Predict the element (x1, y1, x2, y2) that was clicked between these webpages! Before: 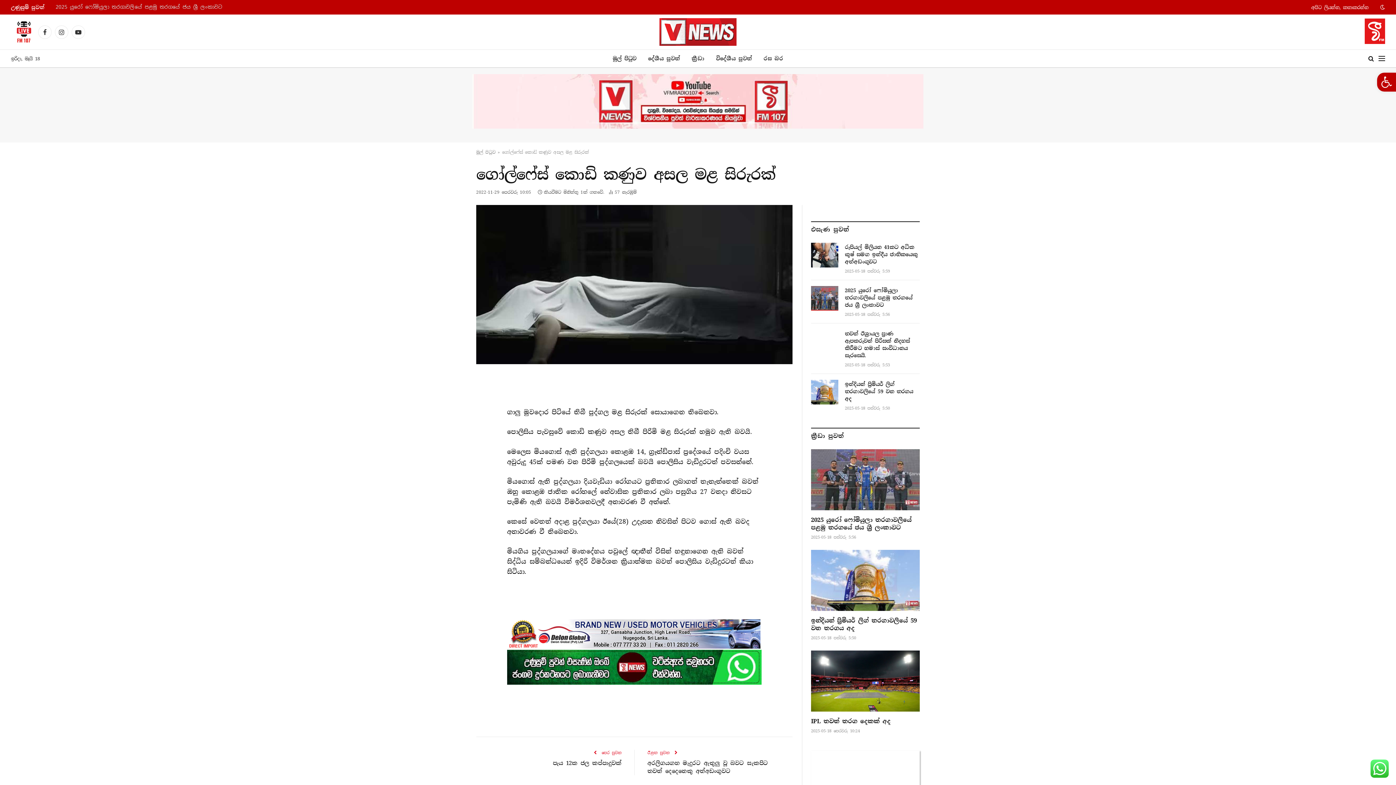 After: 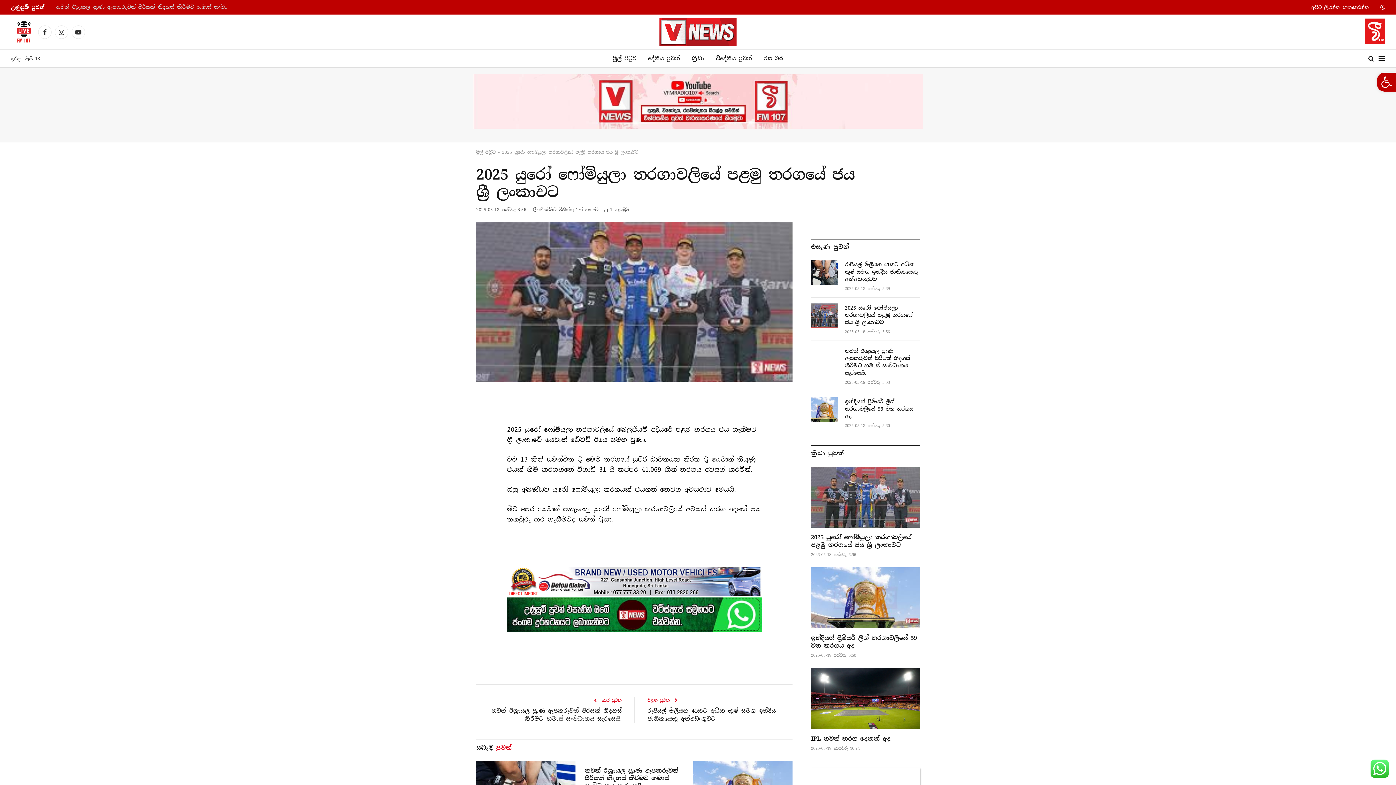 Action: label: 2025 යුරෝ ෆෝමියුලා තරගාවලියේ පළමු තරගයේ ජය ශ්‍රී ලංකාවට bbox: (811, 516, 920, 531)